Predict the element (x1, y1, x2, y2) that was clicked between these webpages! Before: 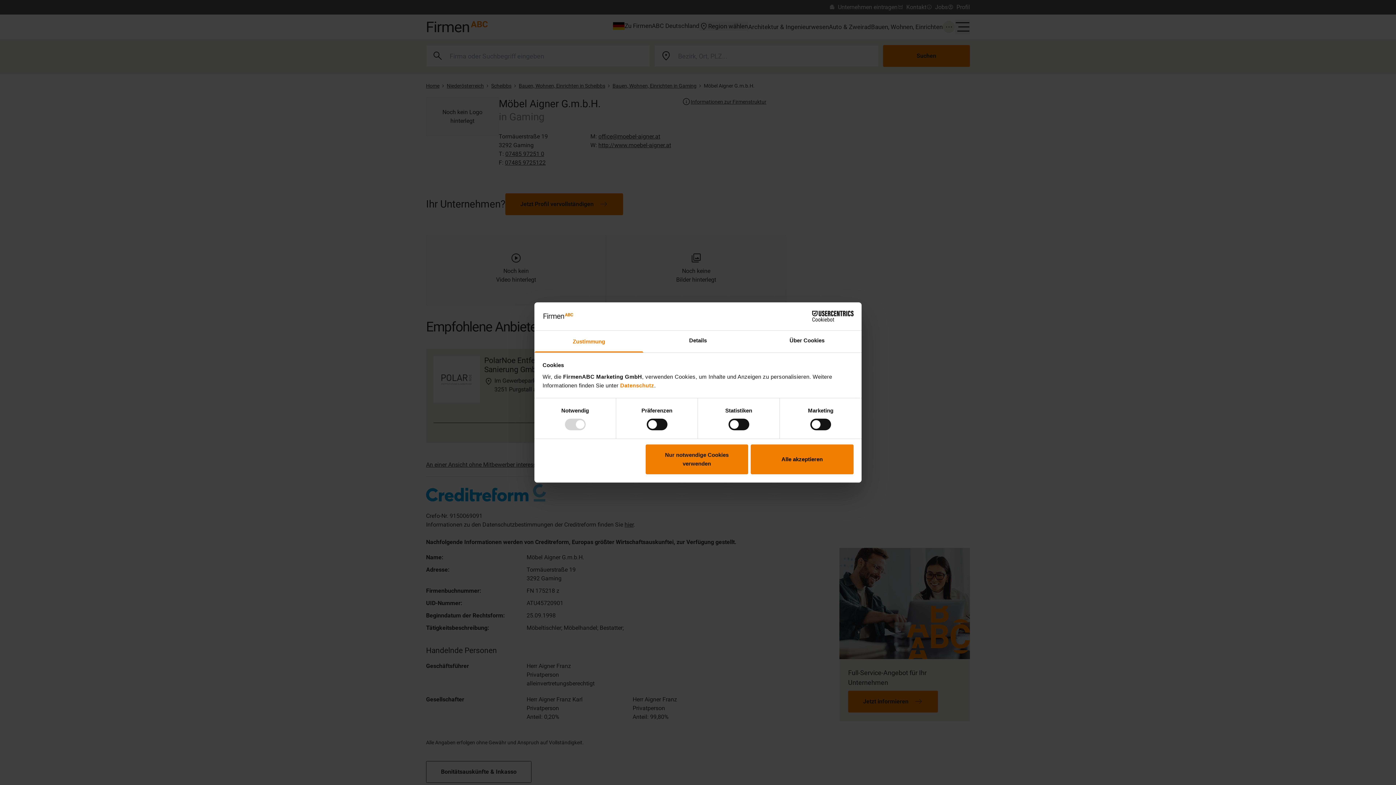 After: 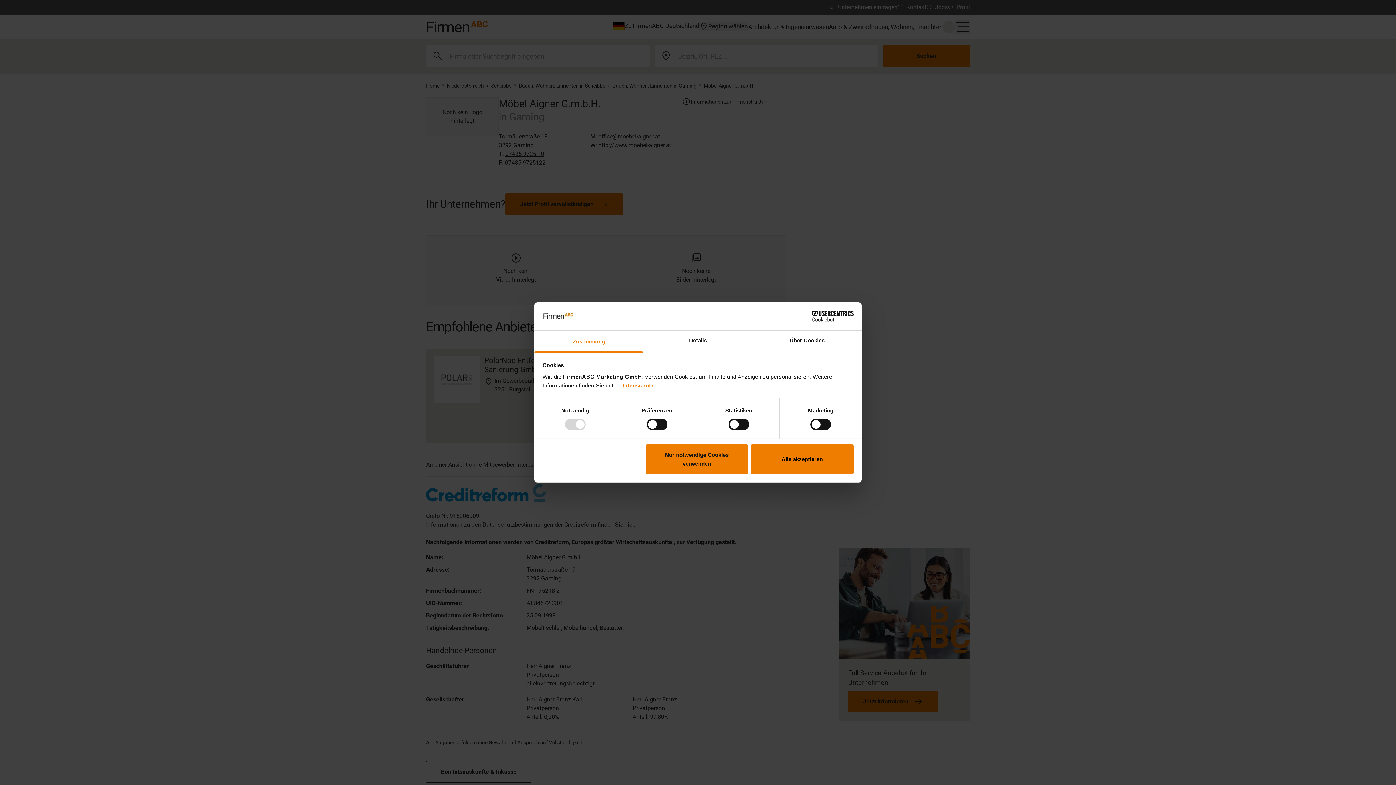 Action: label: Zustimmung bbox: (534, 330, 643, 352)